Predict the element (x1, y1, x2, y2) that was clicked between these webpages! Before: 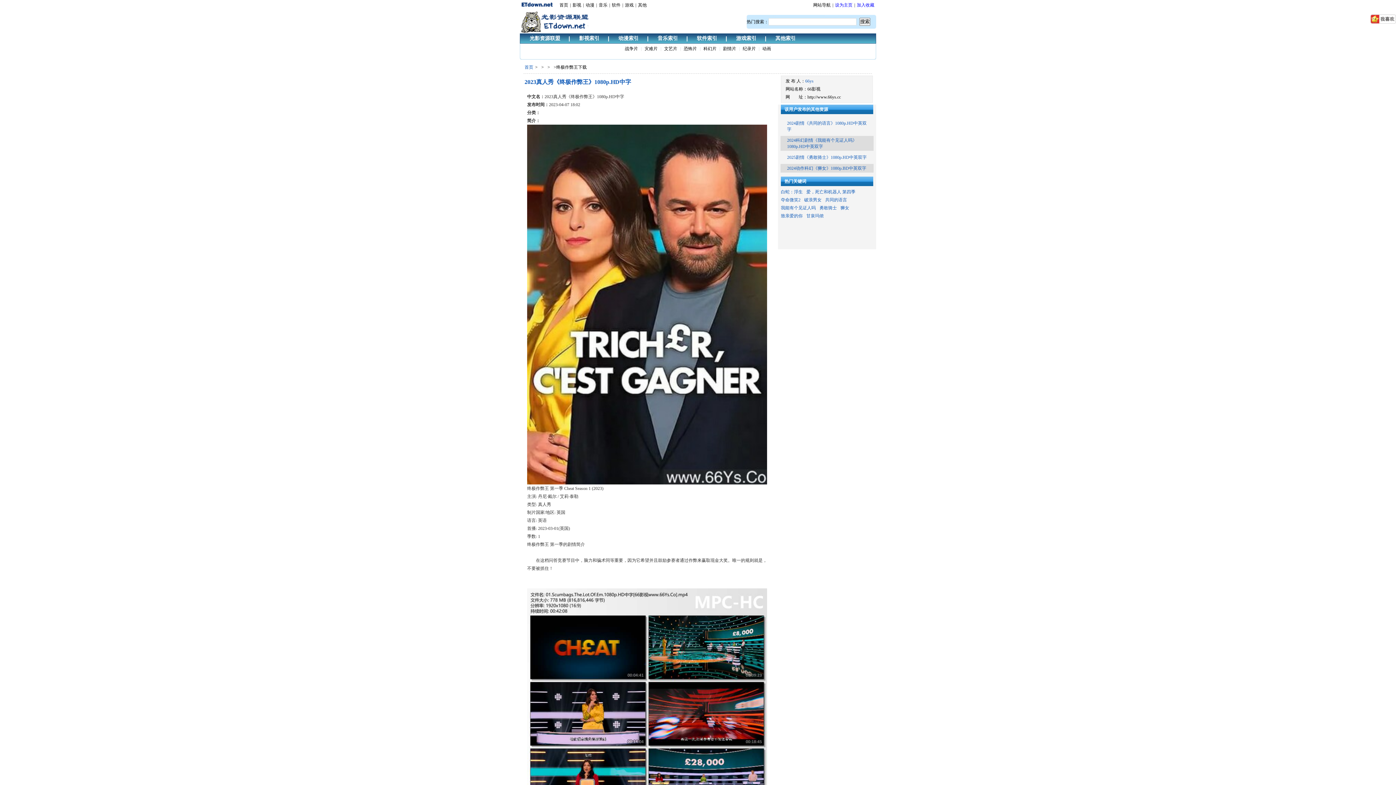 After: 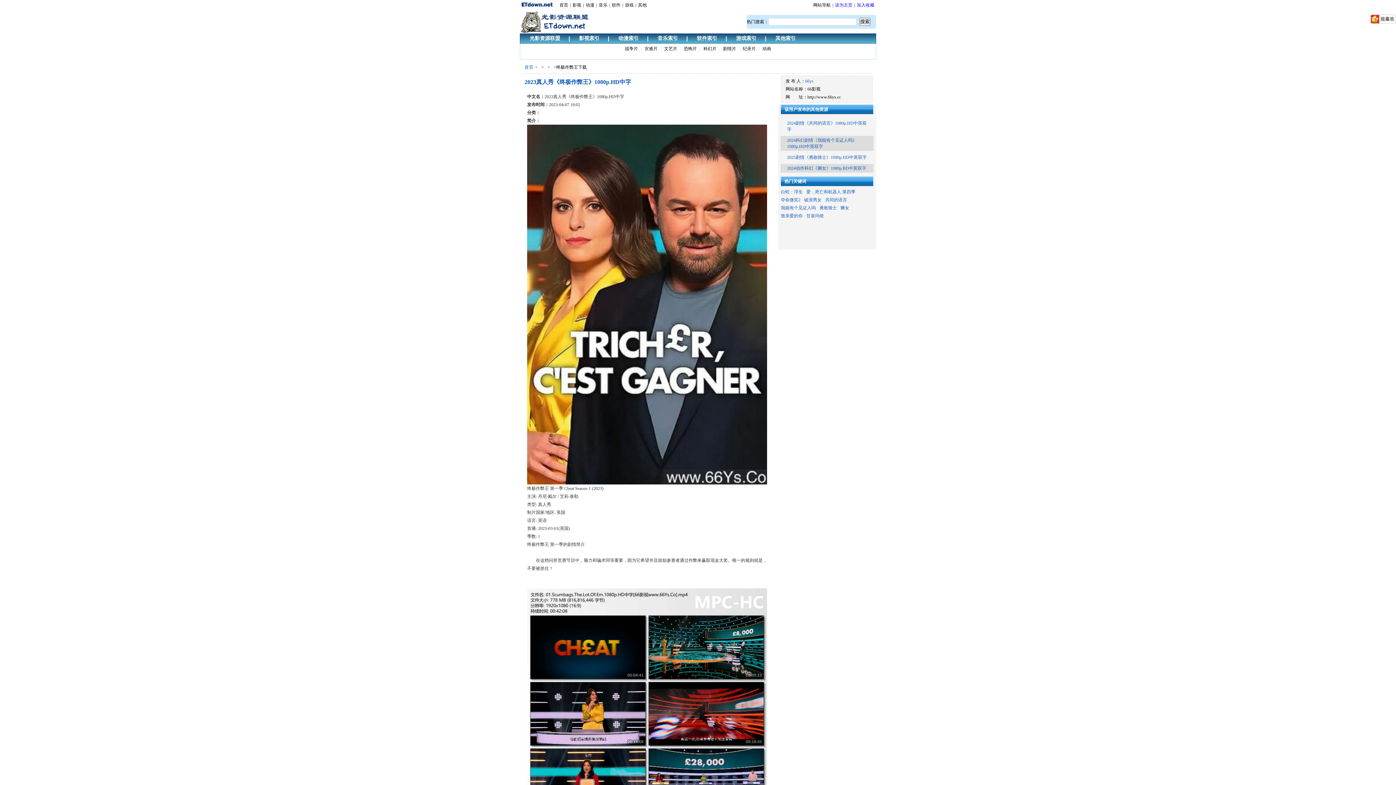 Action: bbox: (1370, 19, 1396, 24)